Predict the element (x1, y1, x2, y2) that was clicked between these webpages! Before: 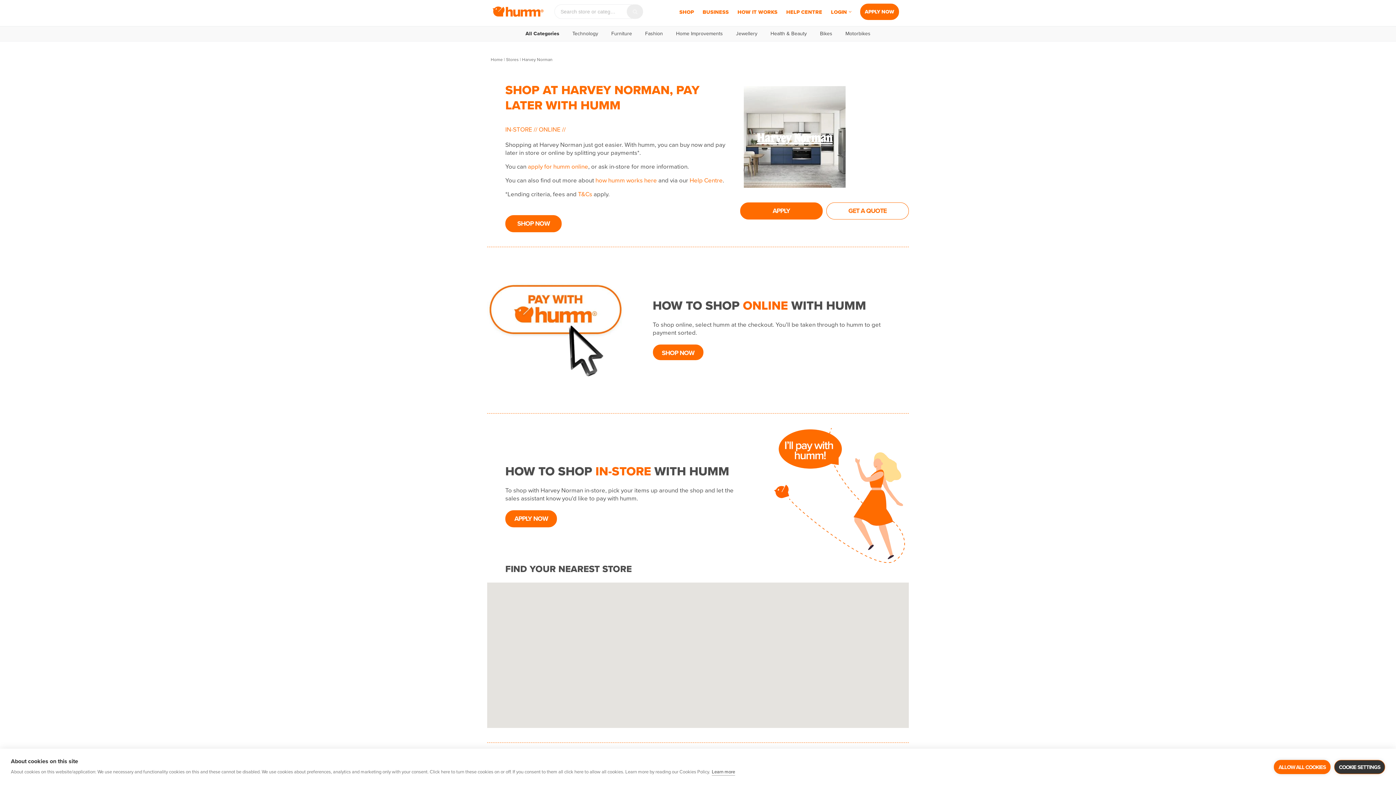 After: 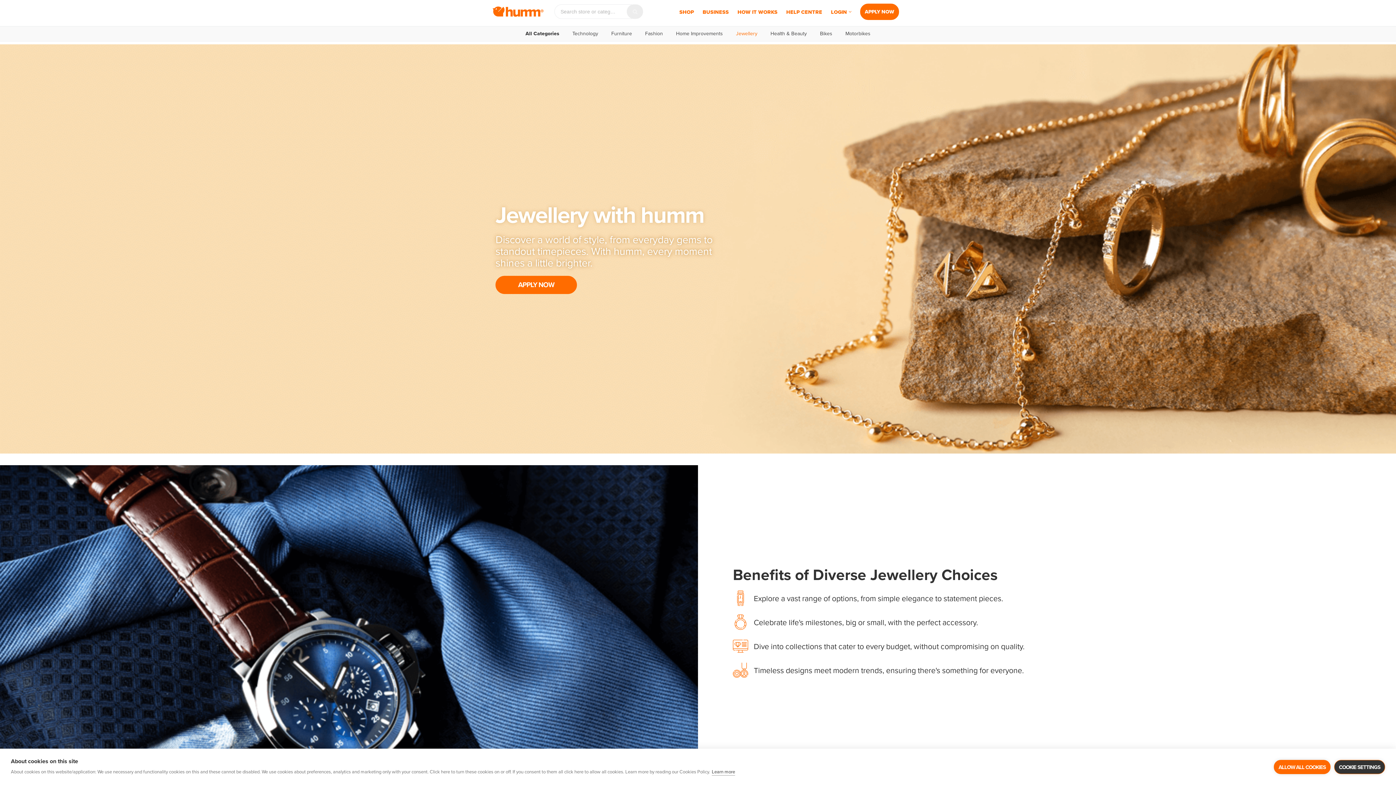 Action: bbox: (729, 30, 764, 37) label: Jewellery